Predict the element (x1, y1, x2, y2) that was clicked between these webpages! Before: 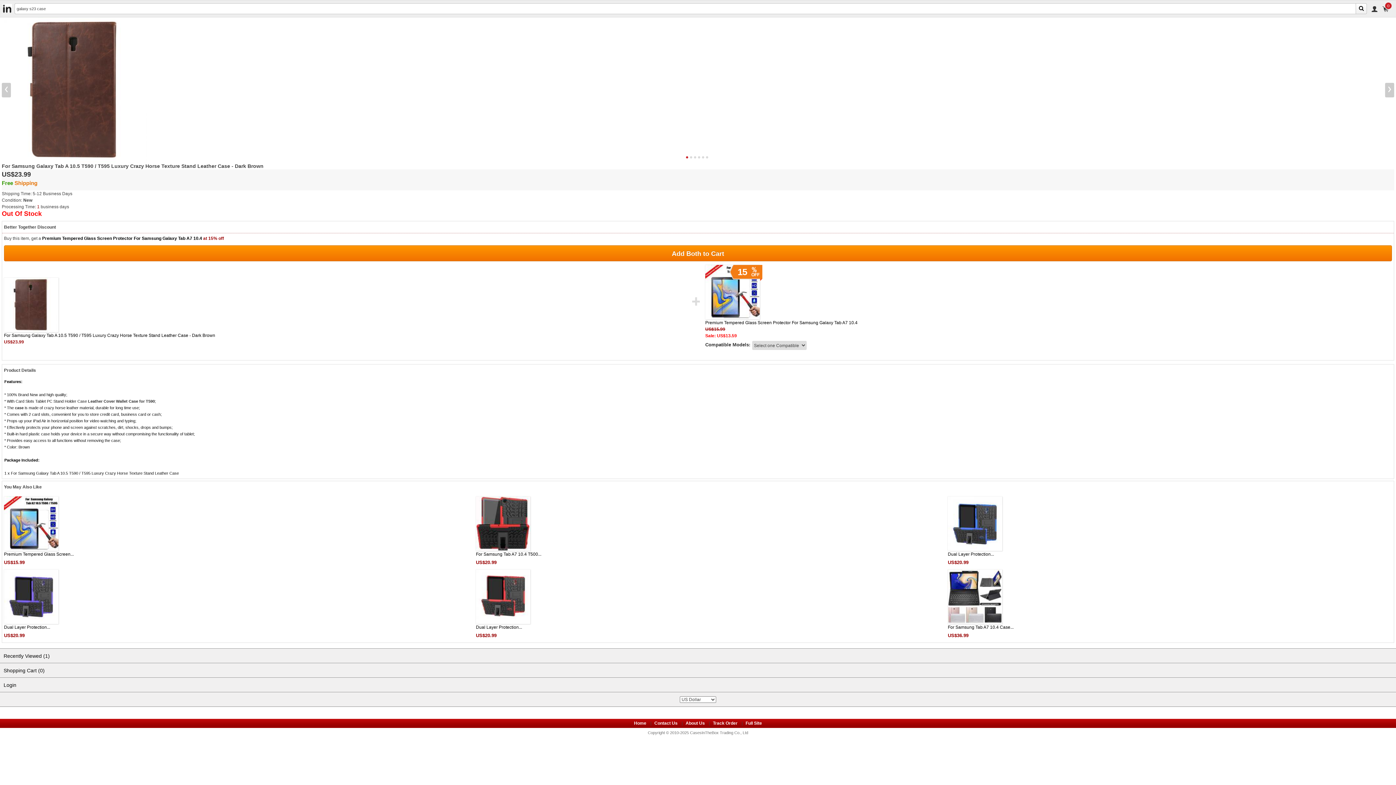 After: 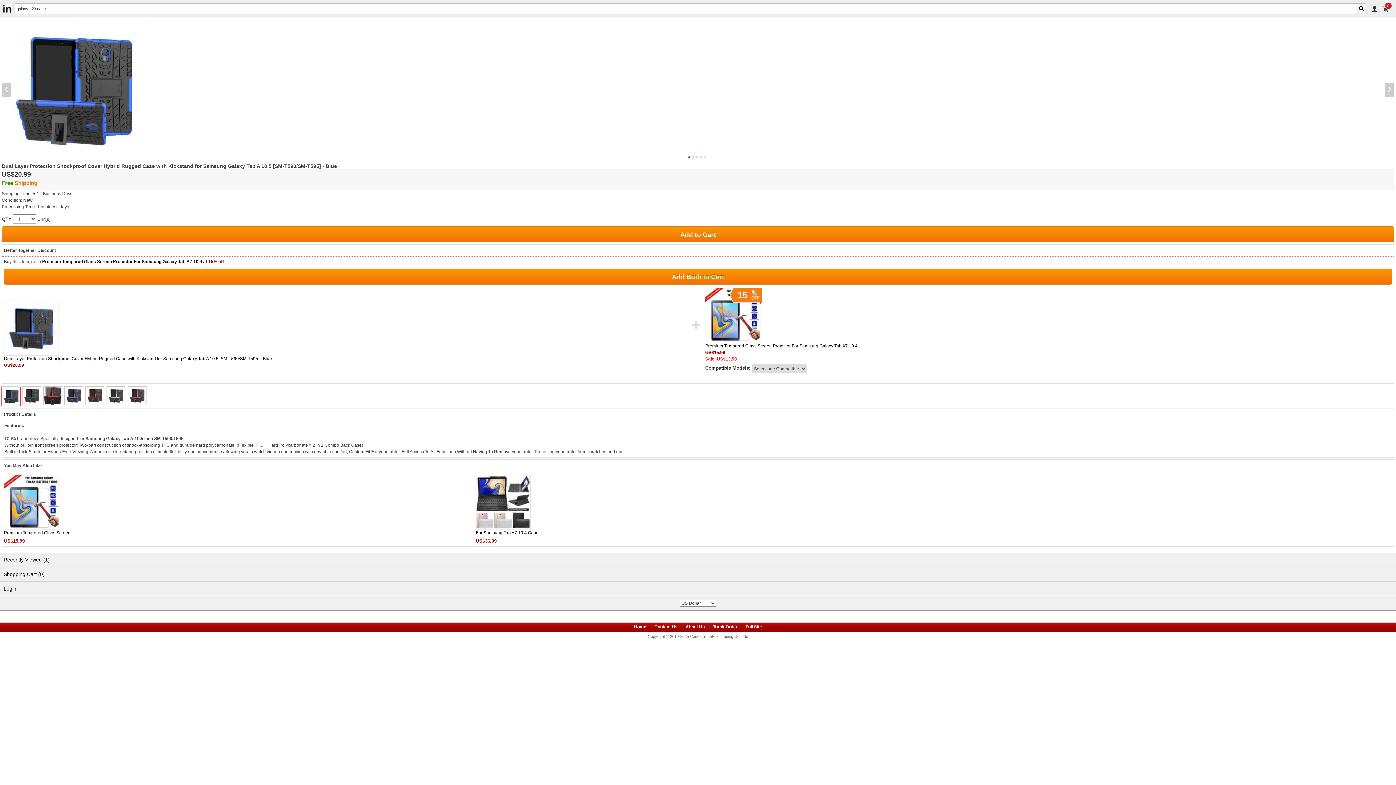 Action: bbox: (948, 496, 1002, 551)